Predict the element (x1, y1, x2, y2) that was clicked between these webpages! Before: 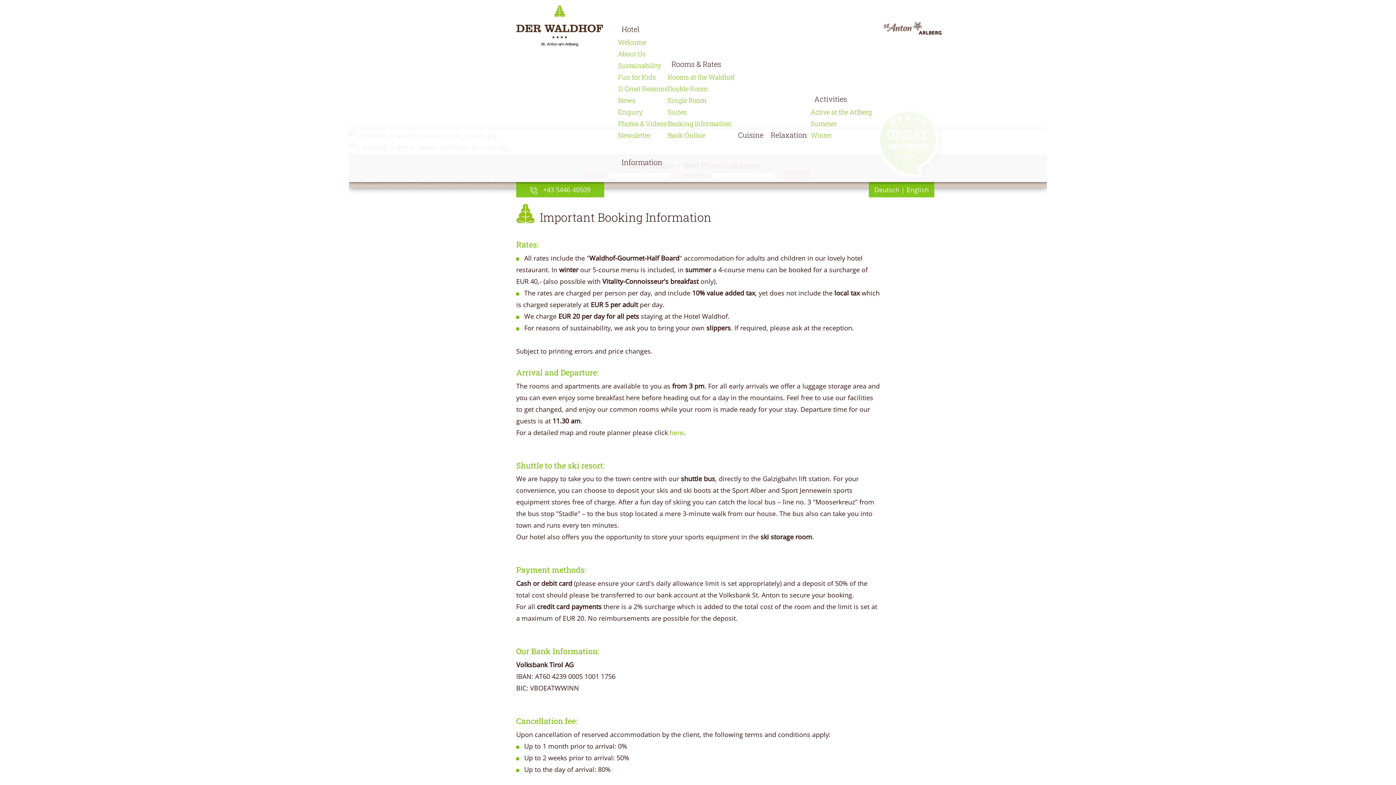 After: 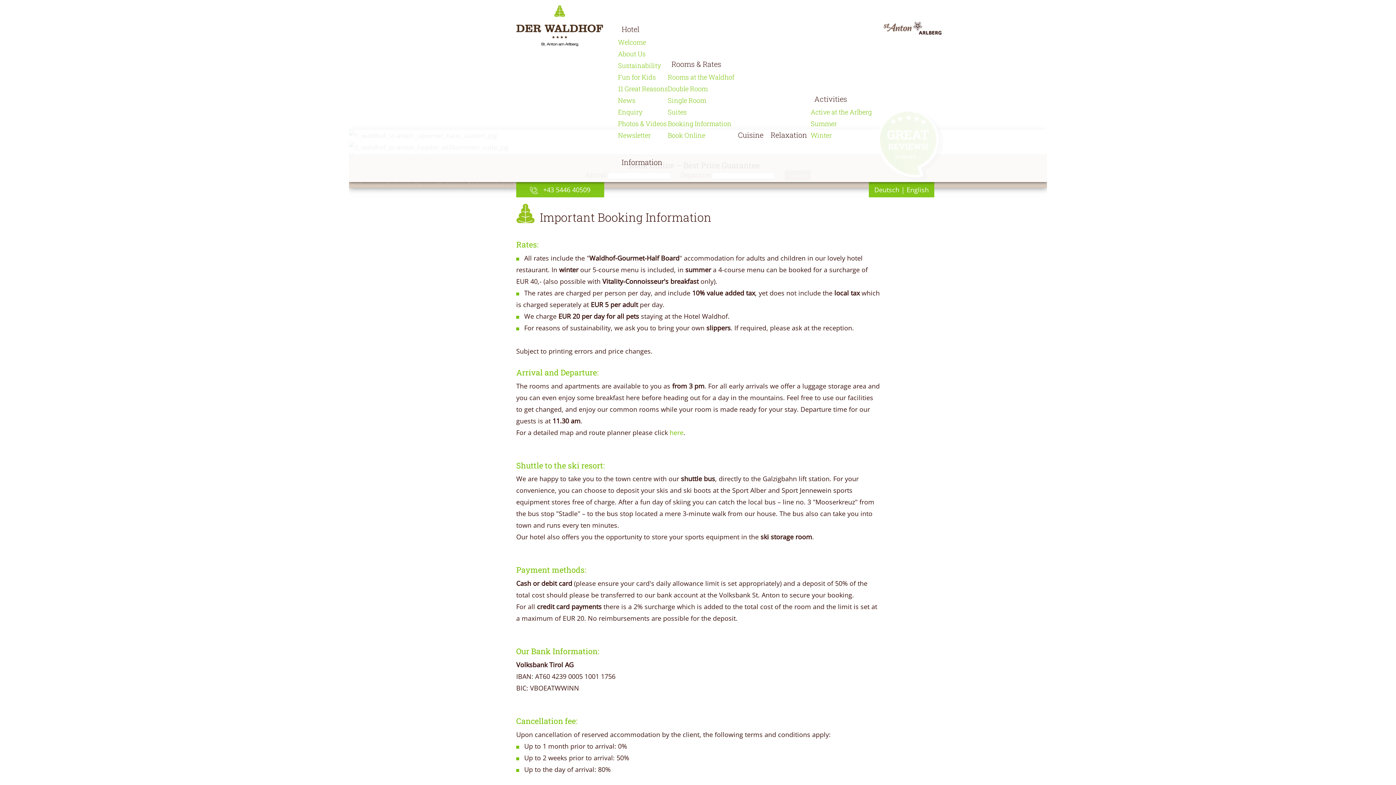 Action: bbox: (906, 185, 929, 194) label: English